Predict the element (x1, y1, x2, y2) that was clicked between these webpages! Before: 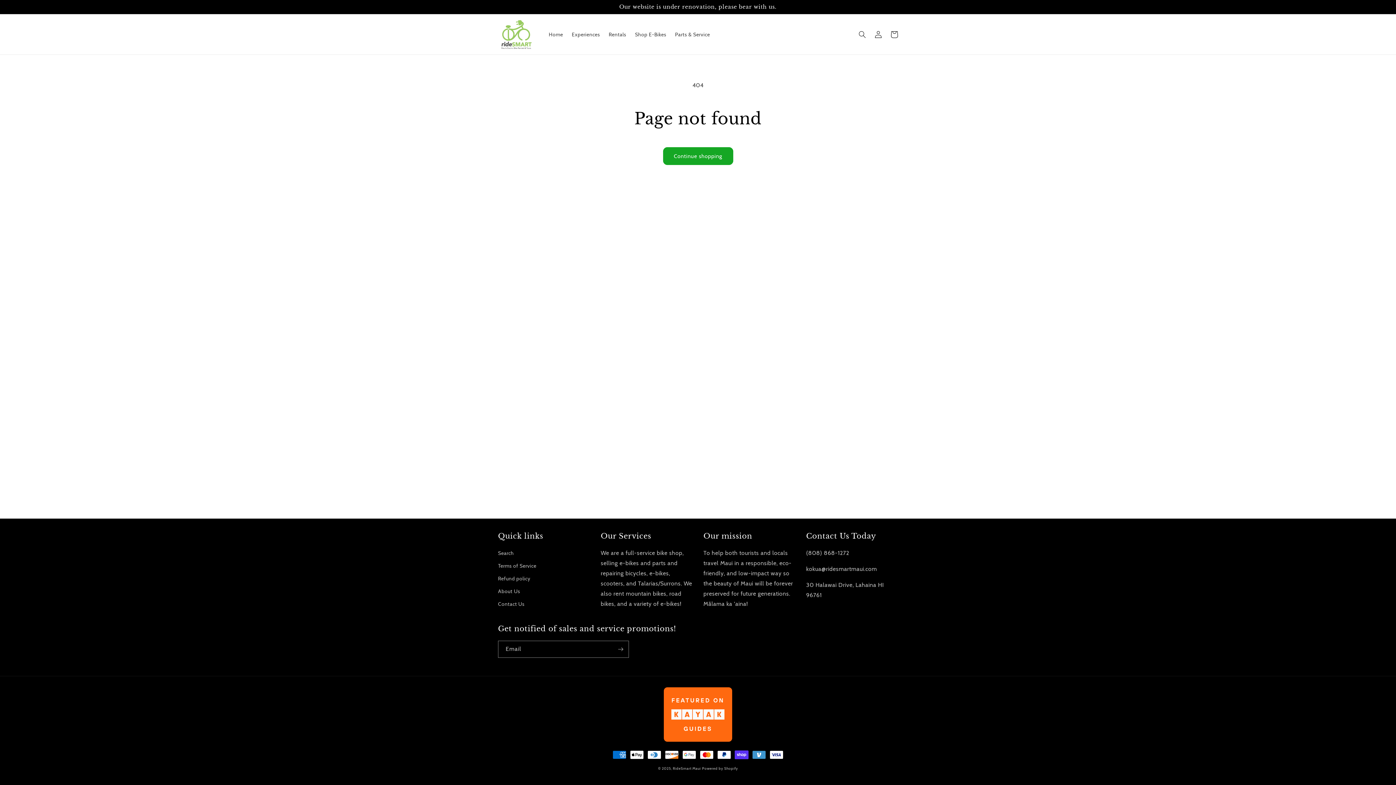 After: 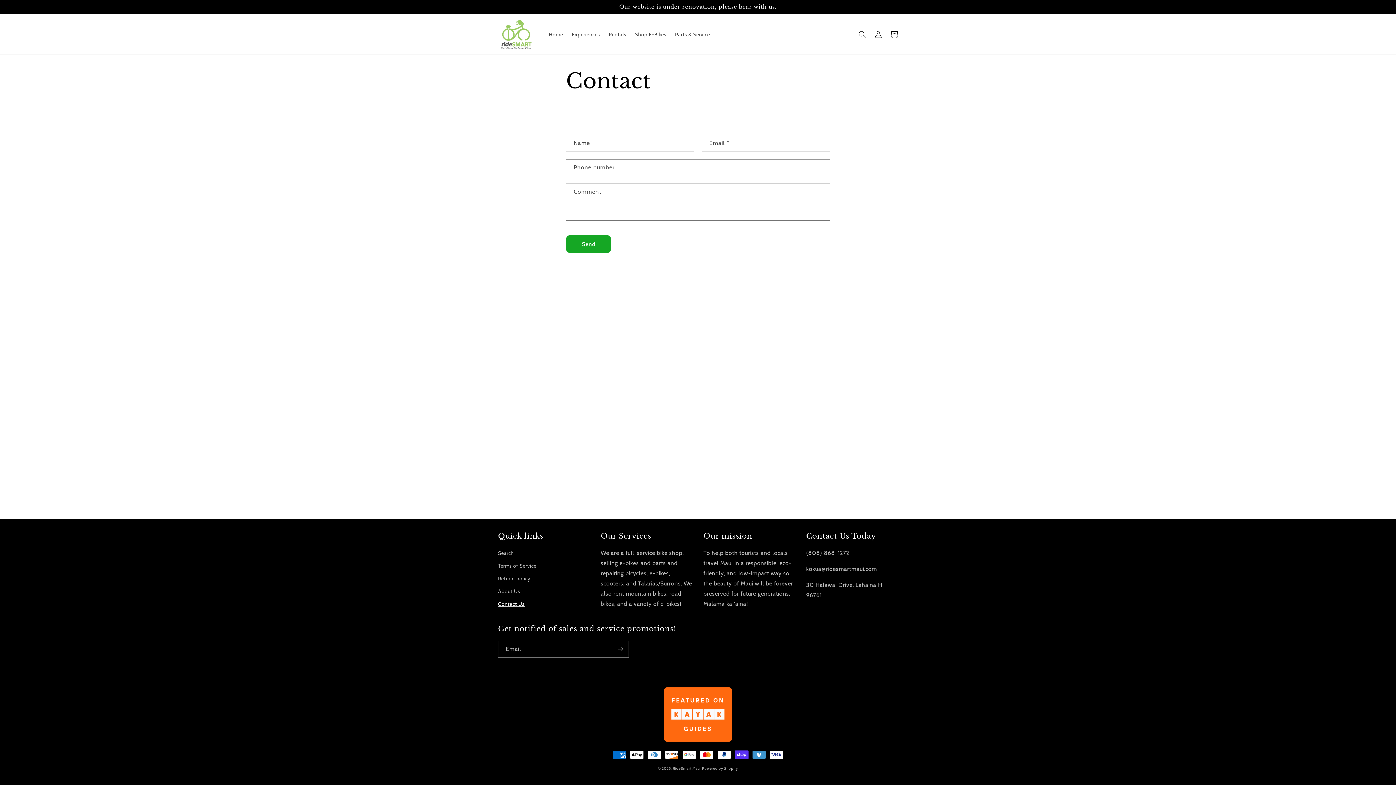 Action: bbox: (498, 598, 524, 610) label: Contact Us